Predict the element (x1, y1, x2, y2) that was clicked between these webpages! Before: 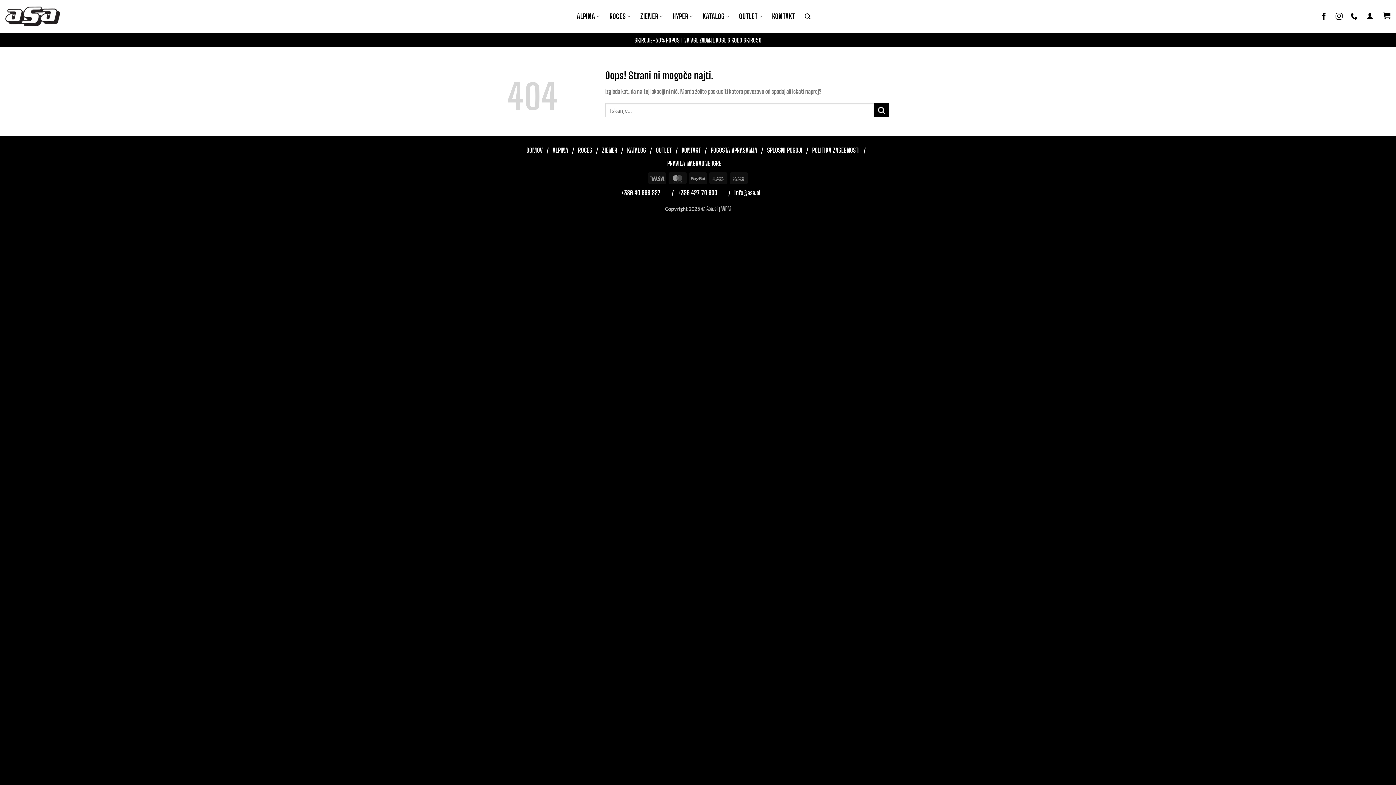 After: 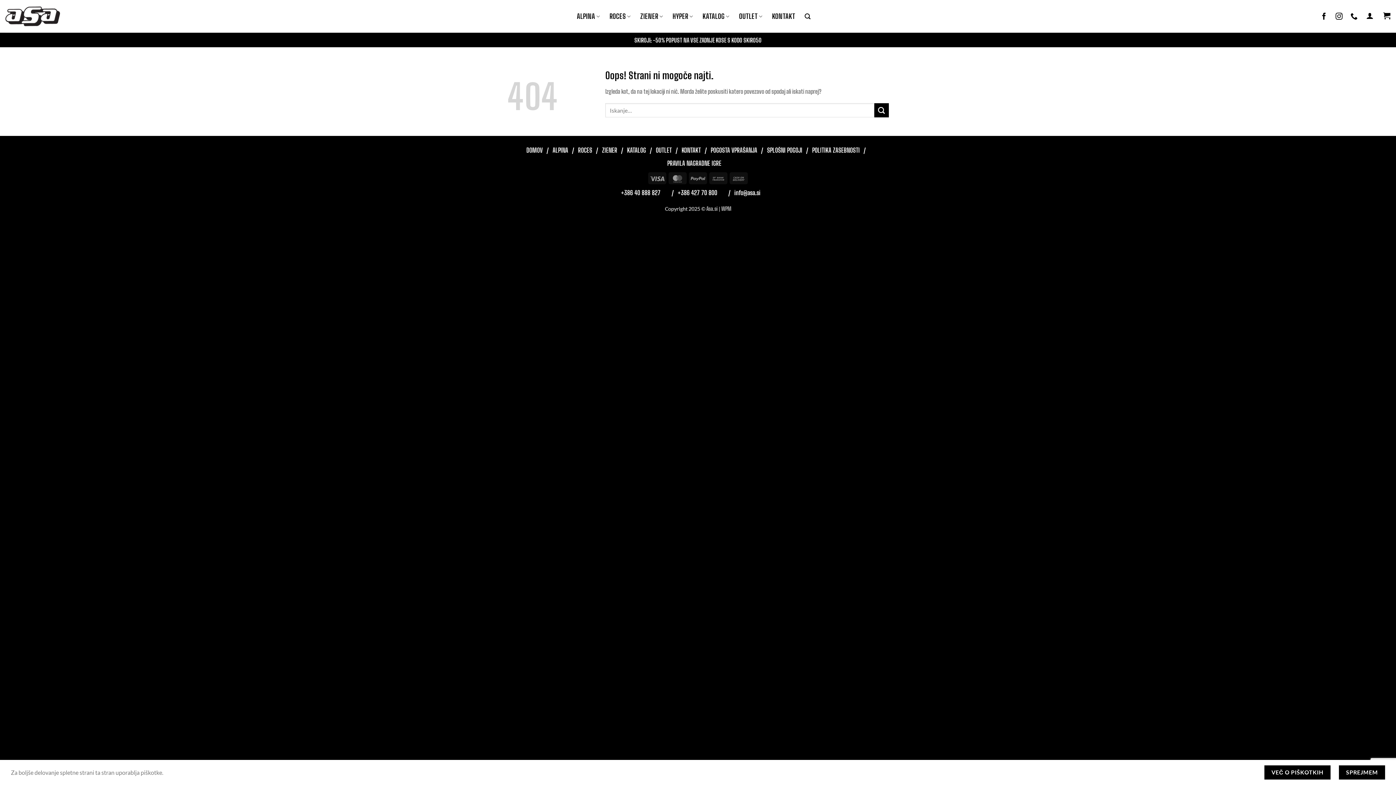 Action: label: Sledi nam na Instagramu bbox: (1335, 12, 1342, 20)